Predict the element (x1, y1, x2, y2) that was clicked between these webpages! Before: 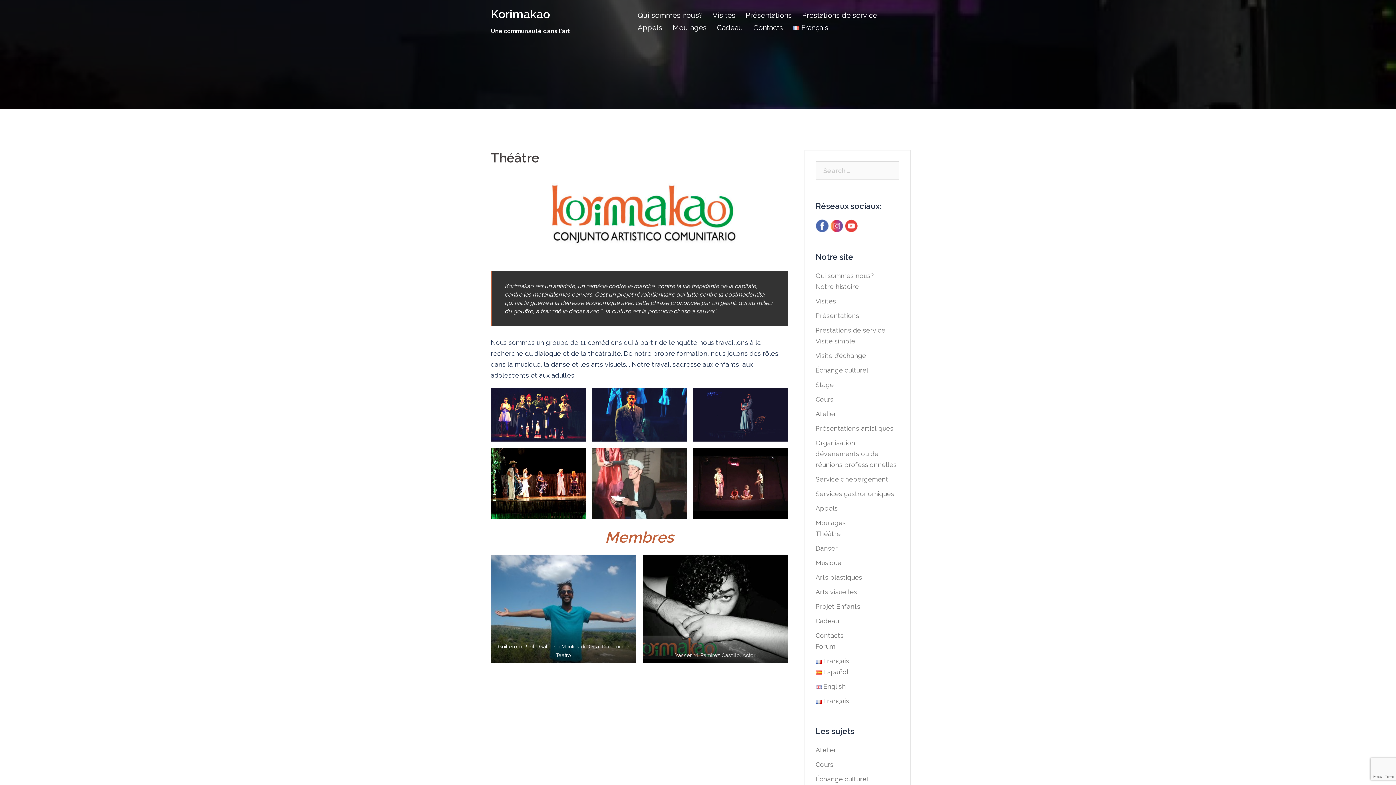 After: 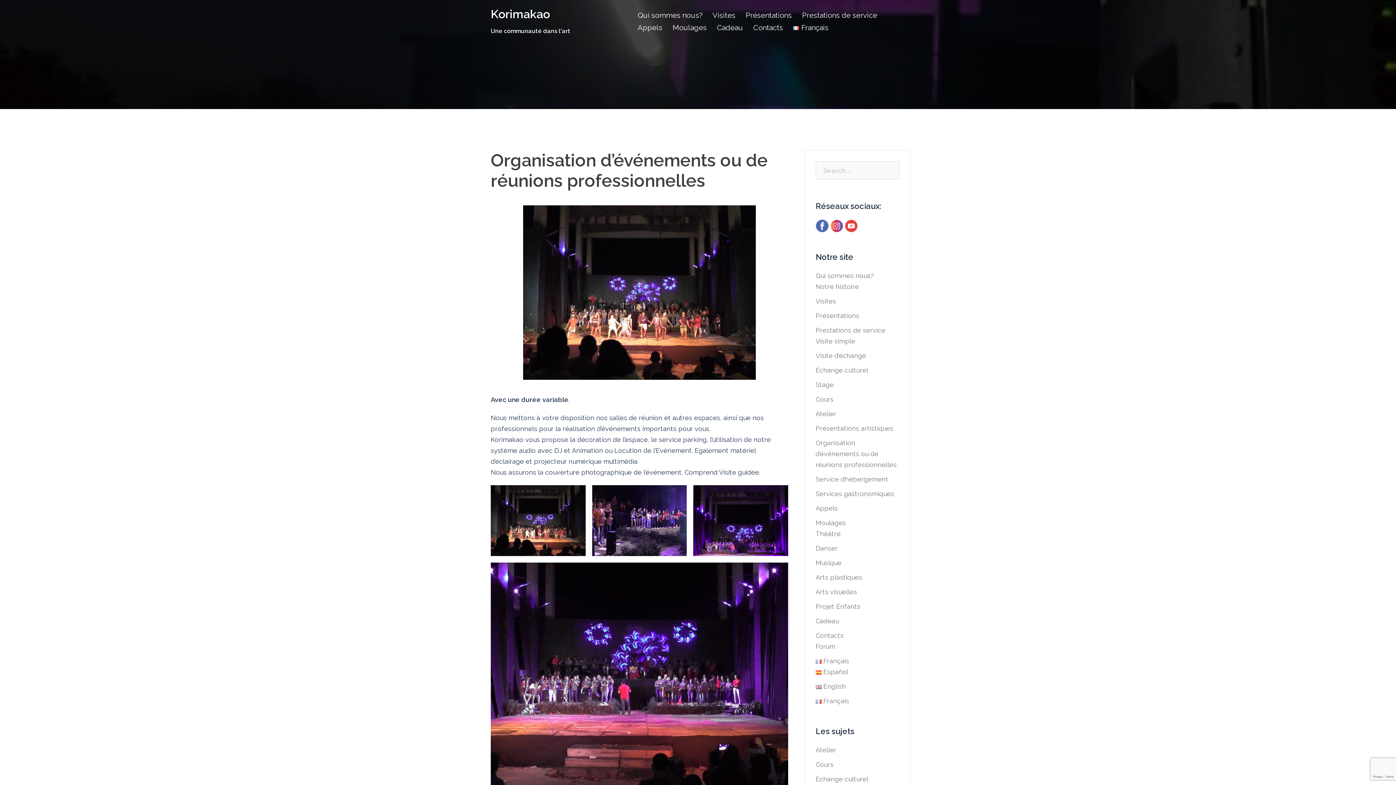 Action: bbox: (815, 439, 896, 468) label: Organisation d’événements ou de réunions professionnelles